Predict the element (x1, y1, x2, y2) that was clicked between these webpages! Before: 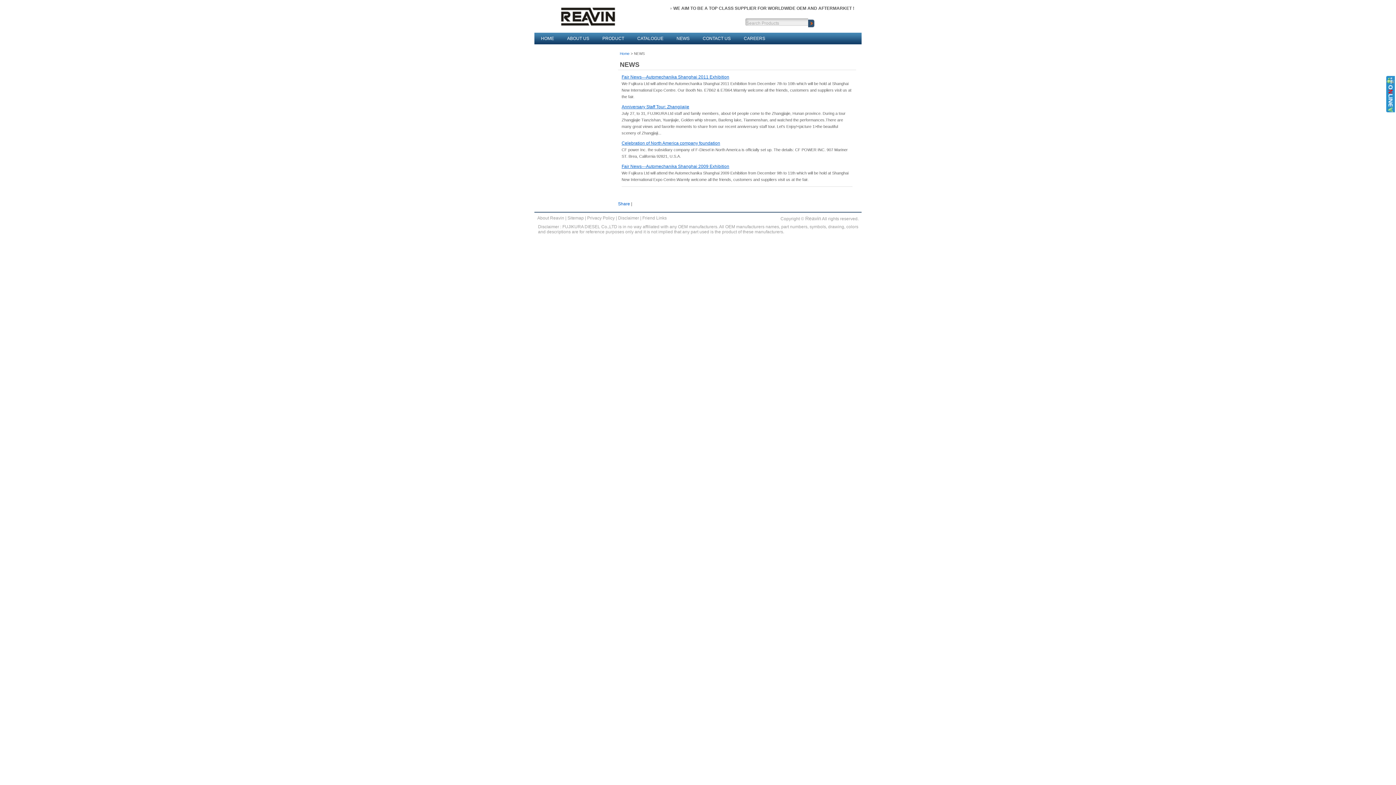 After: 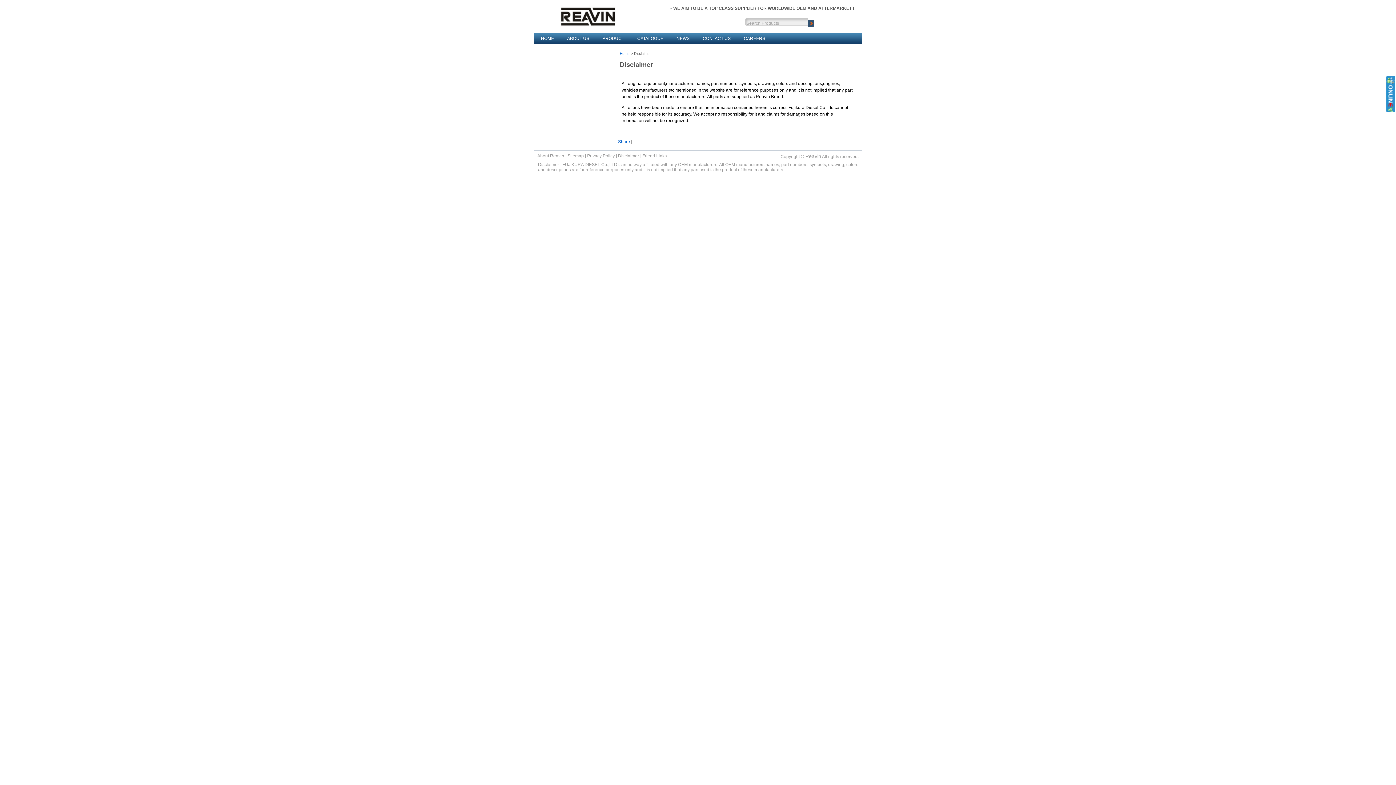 Action: label: Disclaimer bbox: (618, 215, 639, 220)